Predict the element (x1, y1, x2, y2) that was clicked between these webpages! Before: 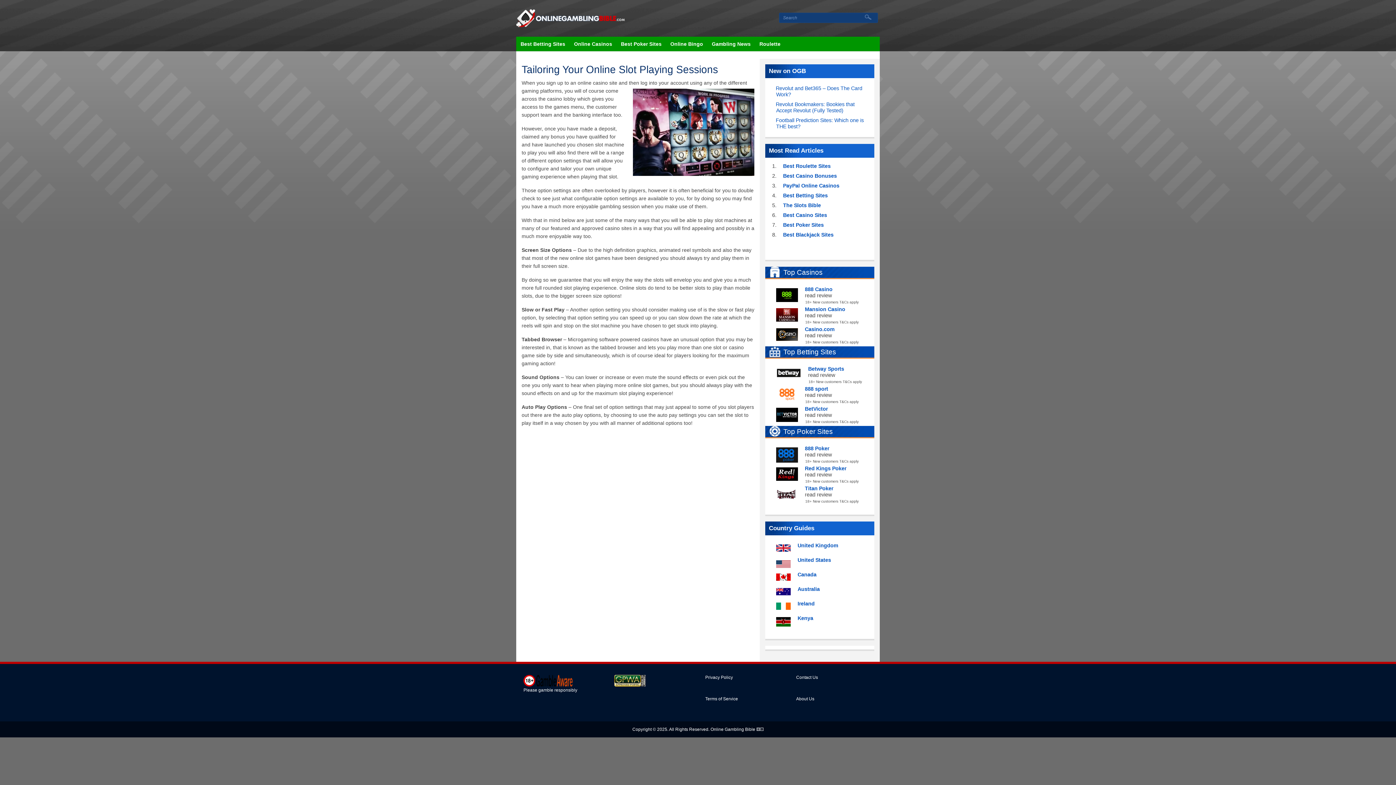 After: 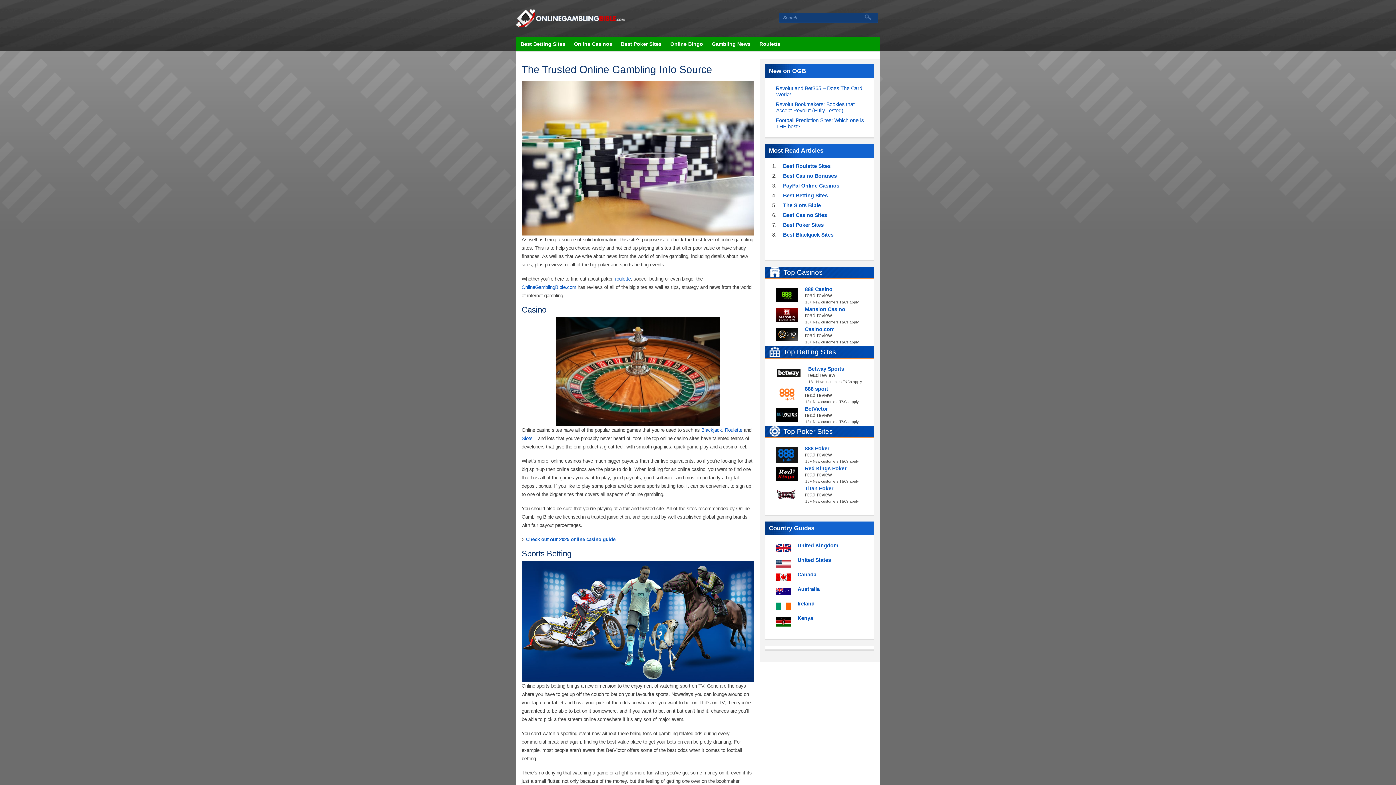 Action: bbox: (516, 25, 625, 29)